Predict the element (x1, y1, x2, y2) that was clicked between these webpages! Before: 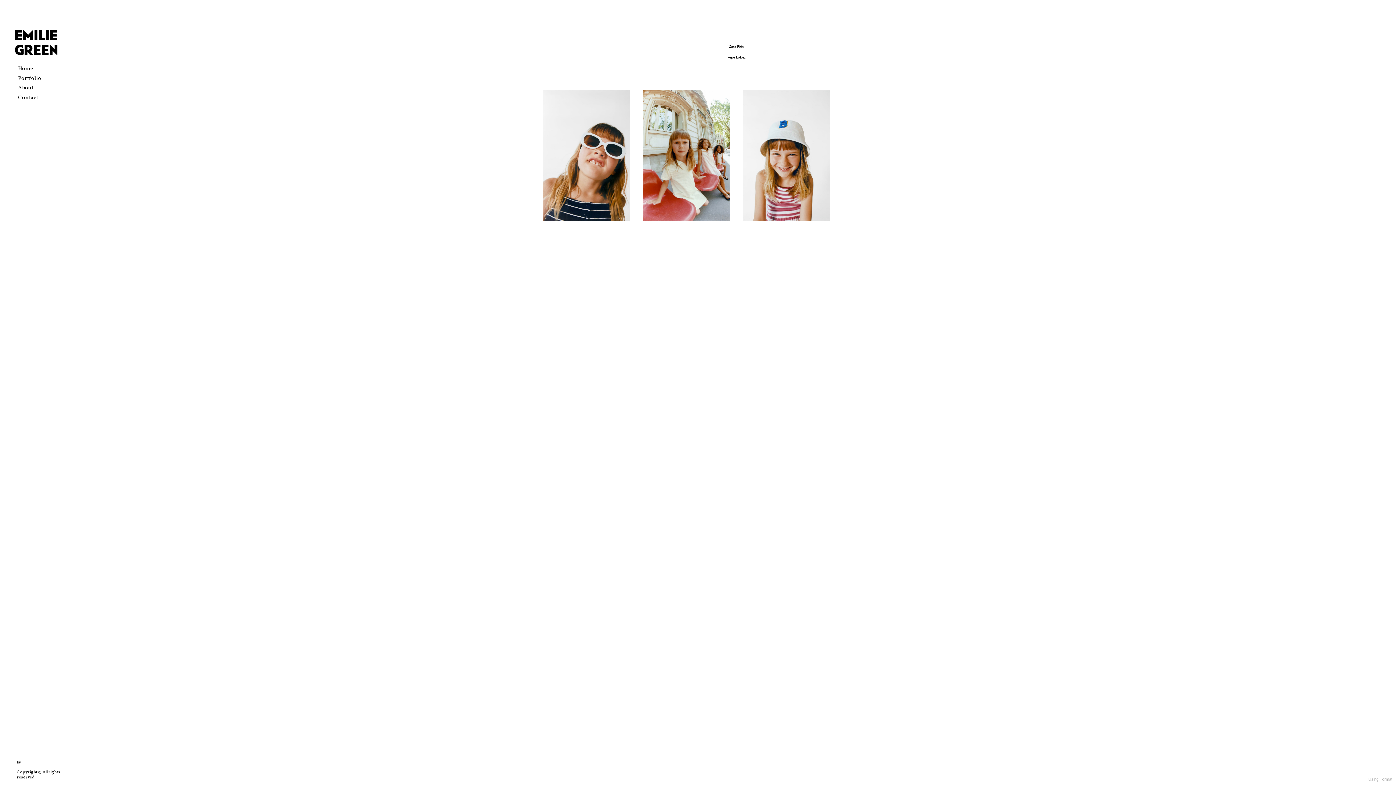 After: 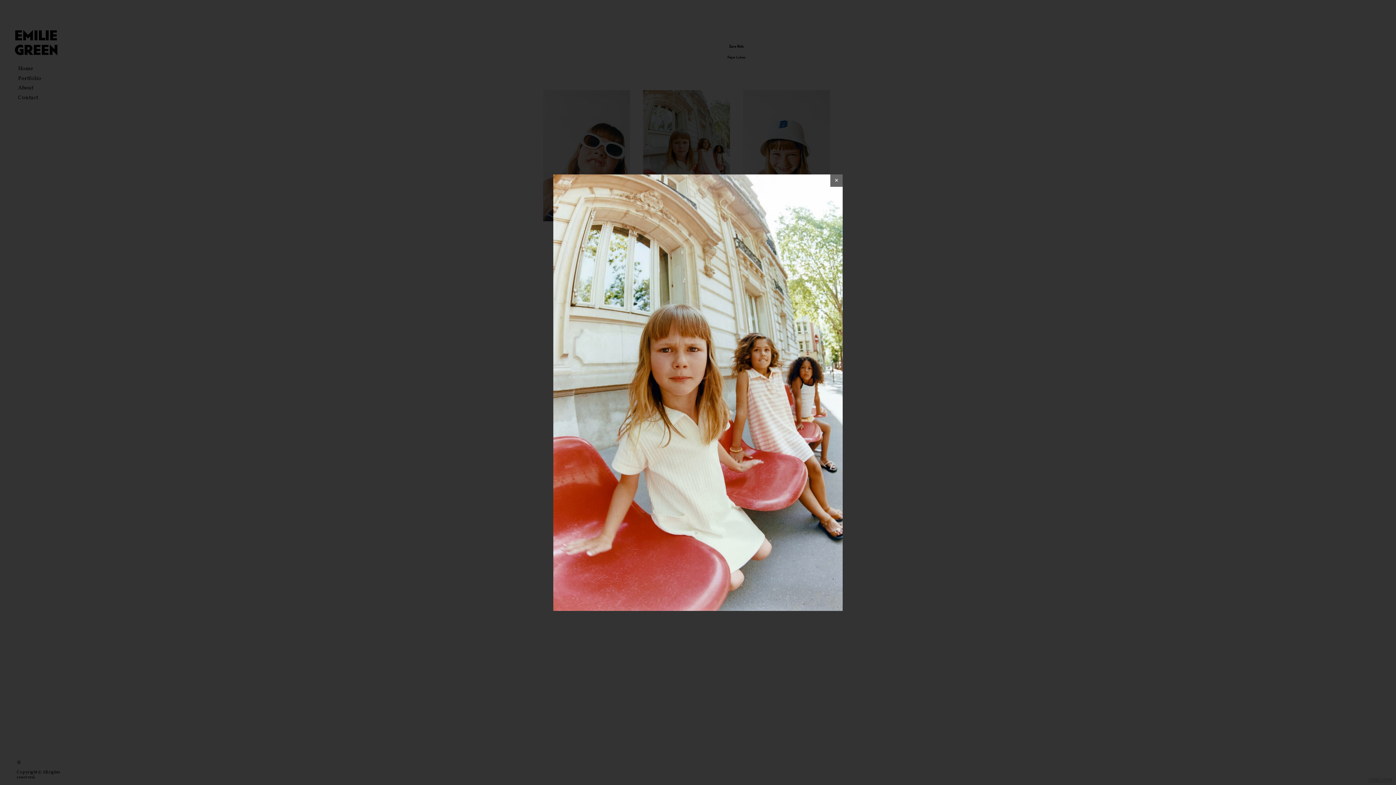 Action: bbox: (643, 90, 730, 221)